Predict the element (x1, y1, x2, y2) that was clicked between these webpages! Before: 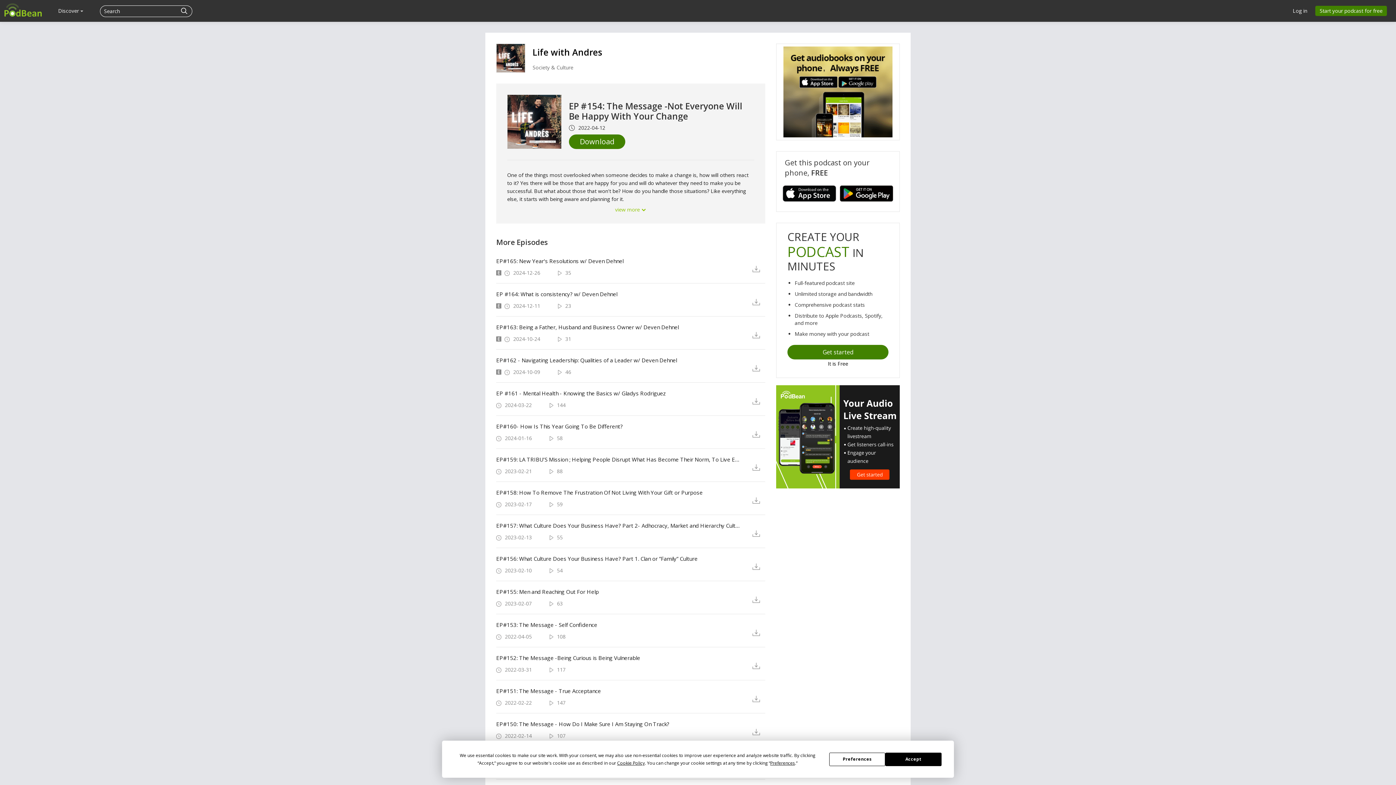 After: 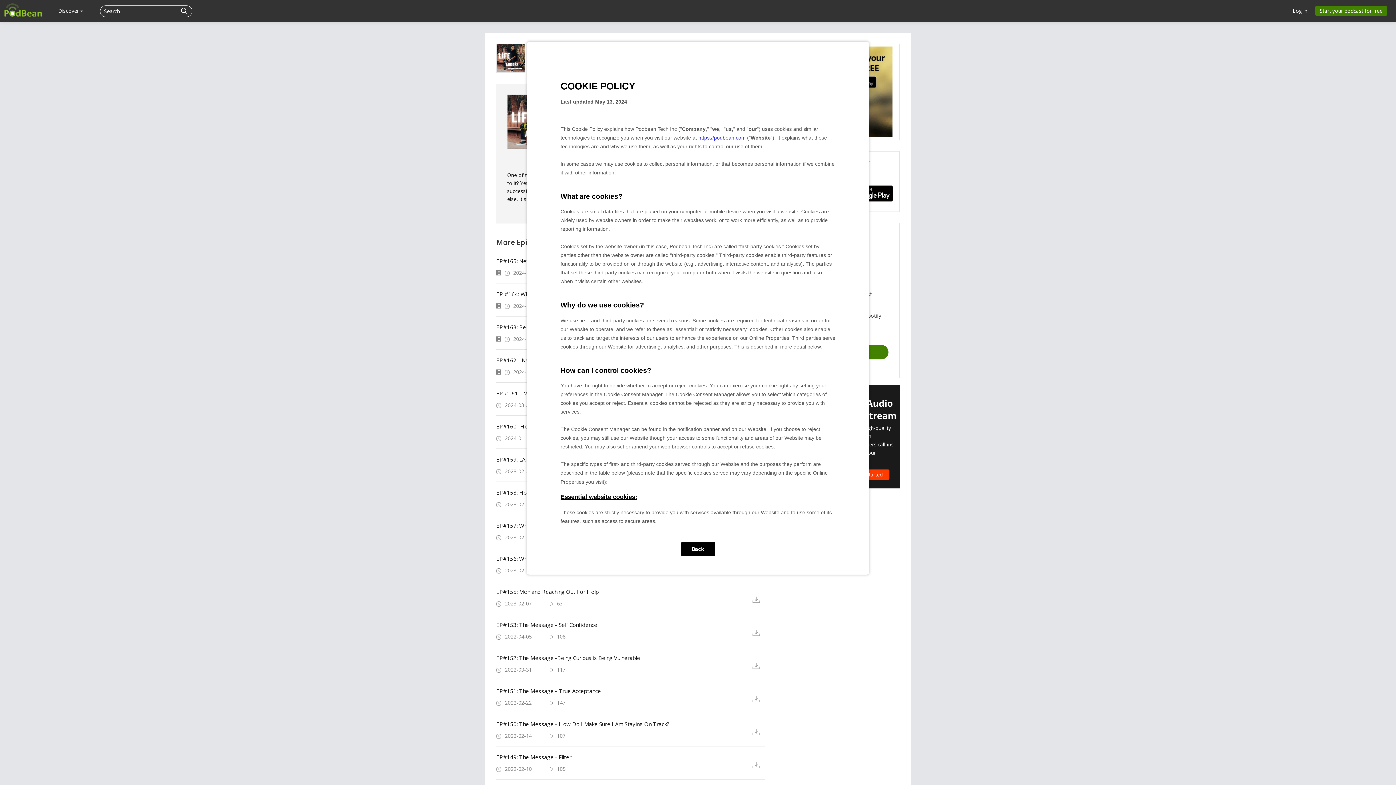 Action: bbox: (617, 760, 644, 766) label: Cookie Policy